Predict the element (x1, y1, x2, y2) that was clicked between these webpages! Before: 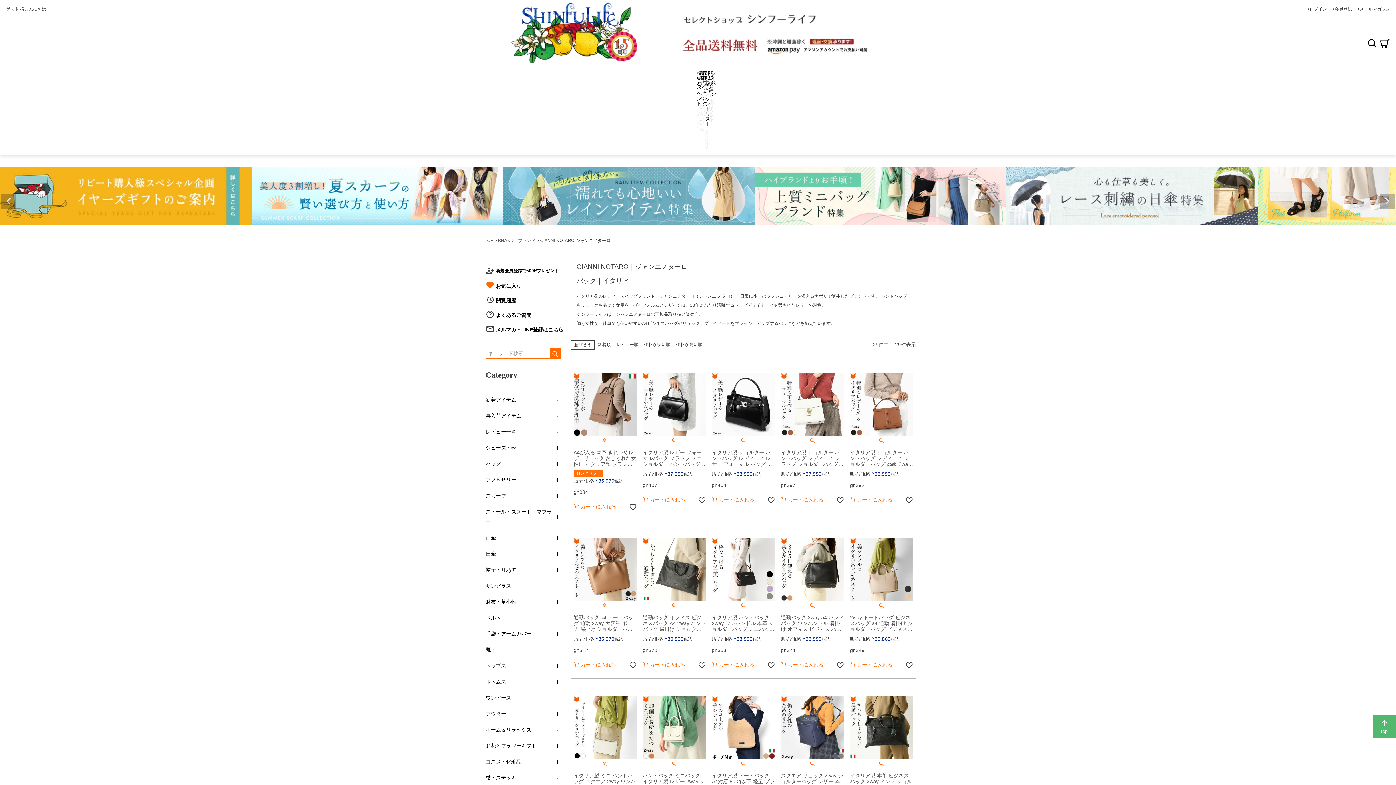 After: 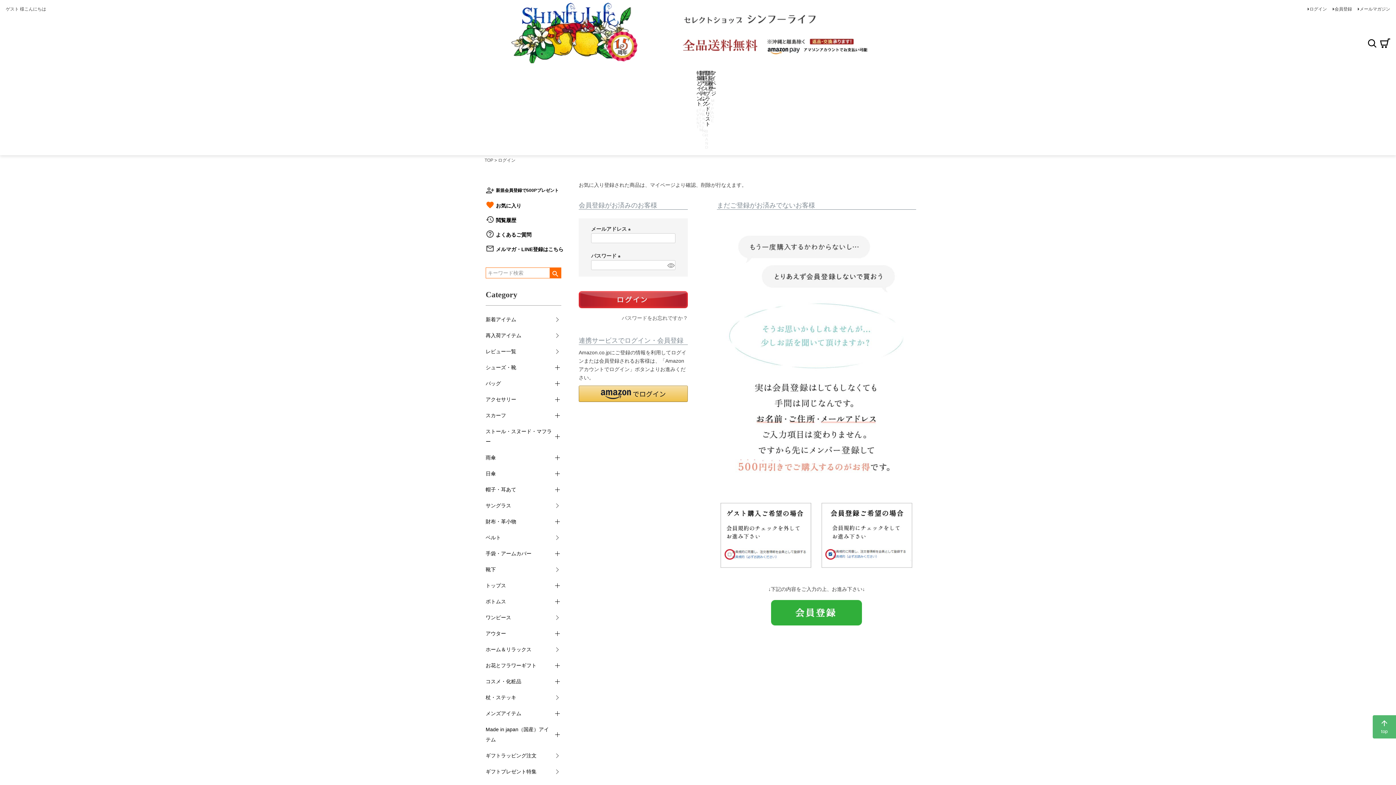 Action: bbox: (905, 496, 913, 504)